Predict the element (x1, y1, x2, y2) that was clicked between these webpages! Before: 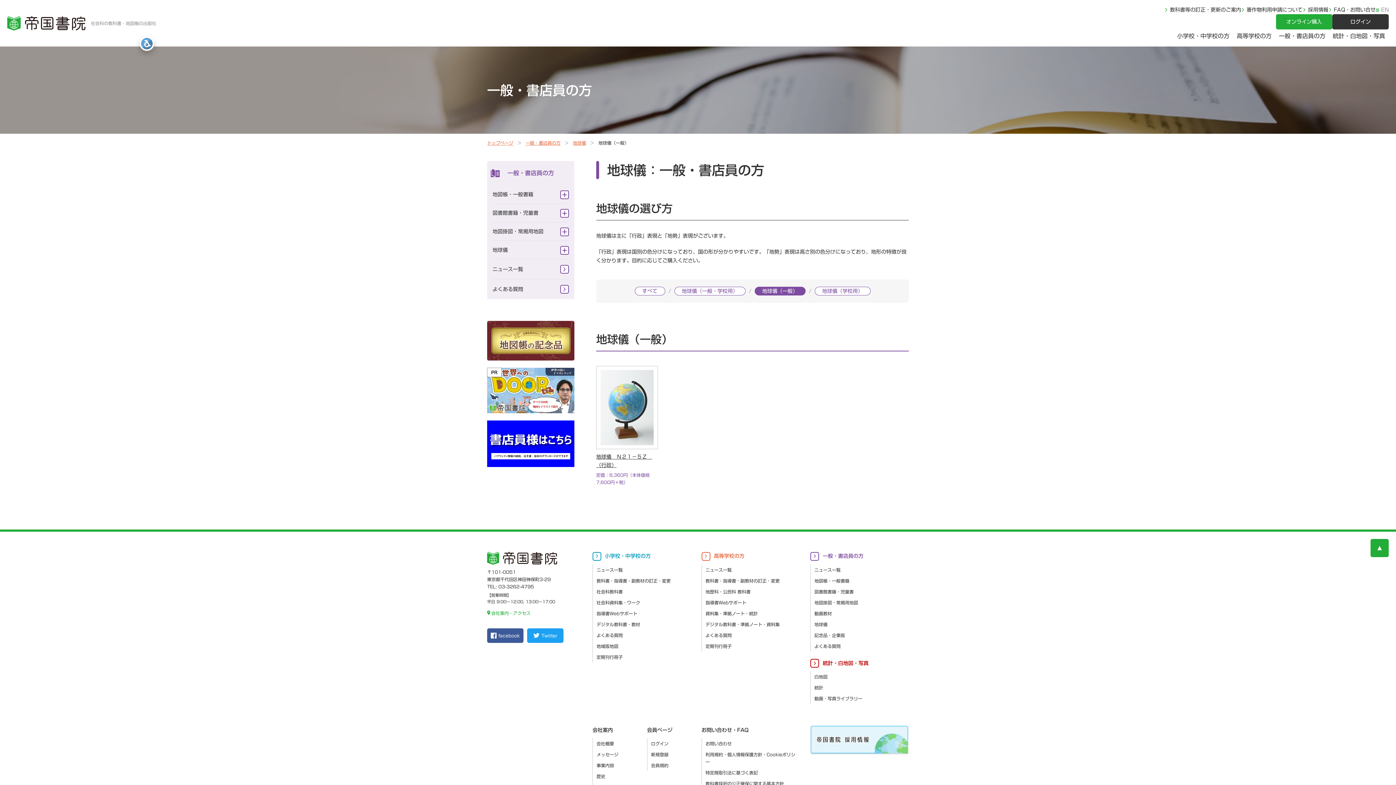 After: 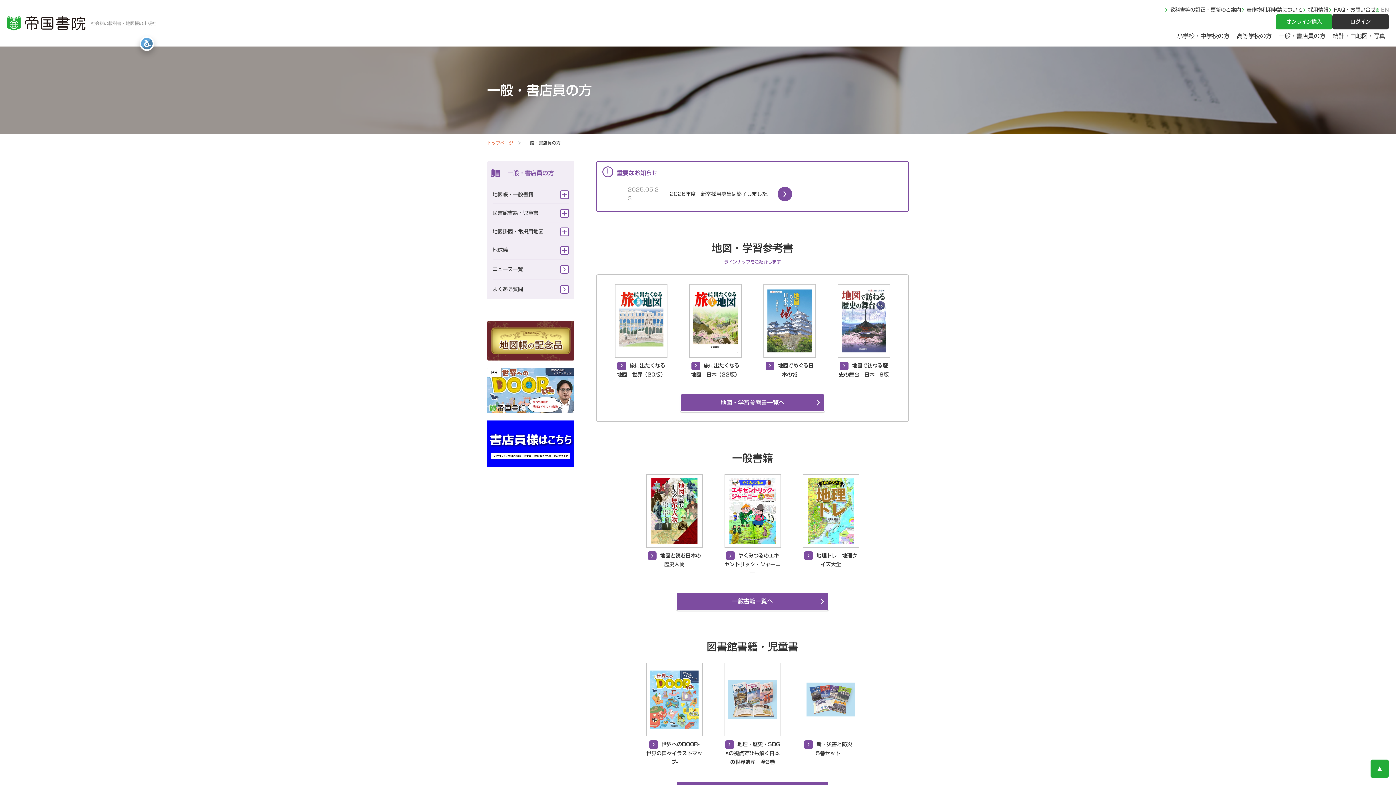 Action: label: 一般・書店員の方 bbox: (810, 553, 863, 558)